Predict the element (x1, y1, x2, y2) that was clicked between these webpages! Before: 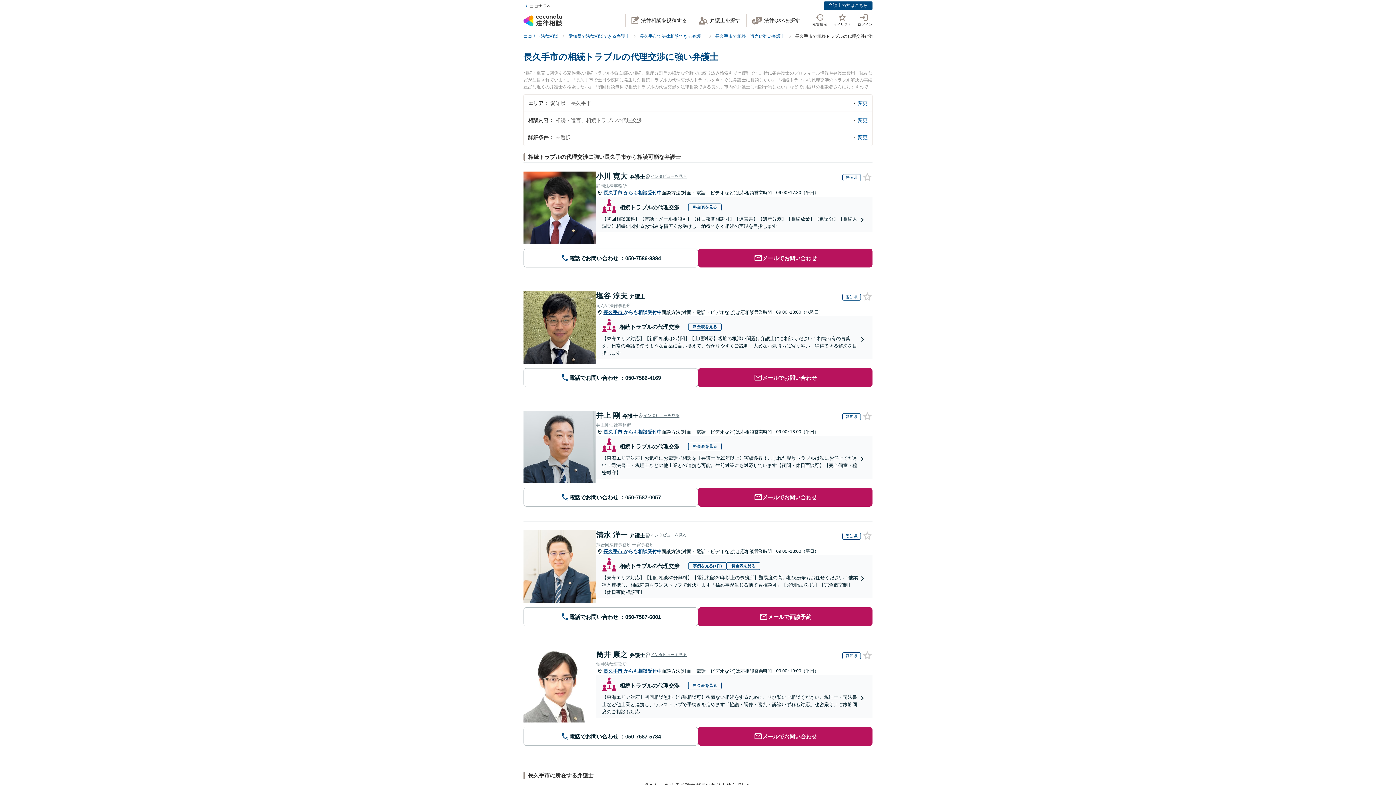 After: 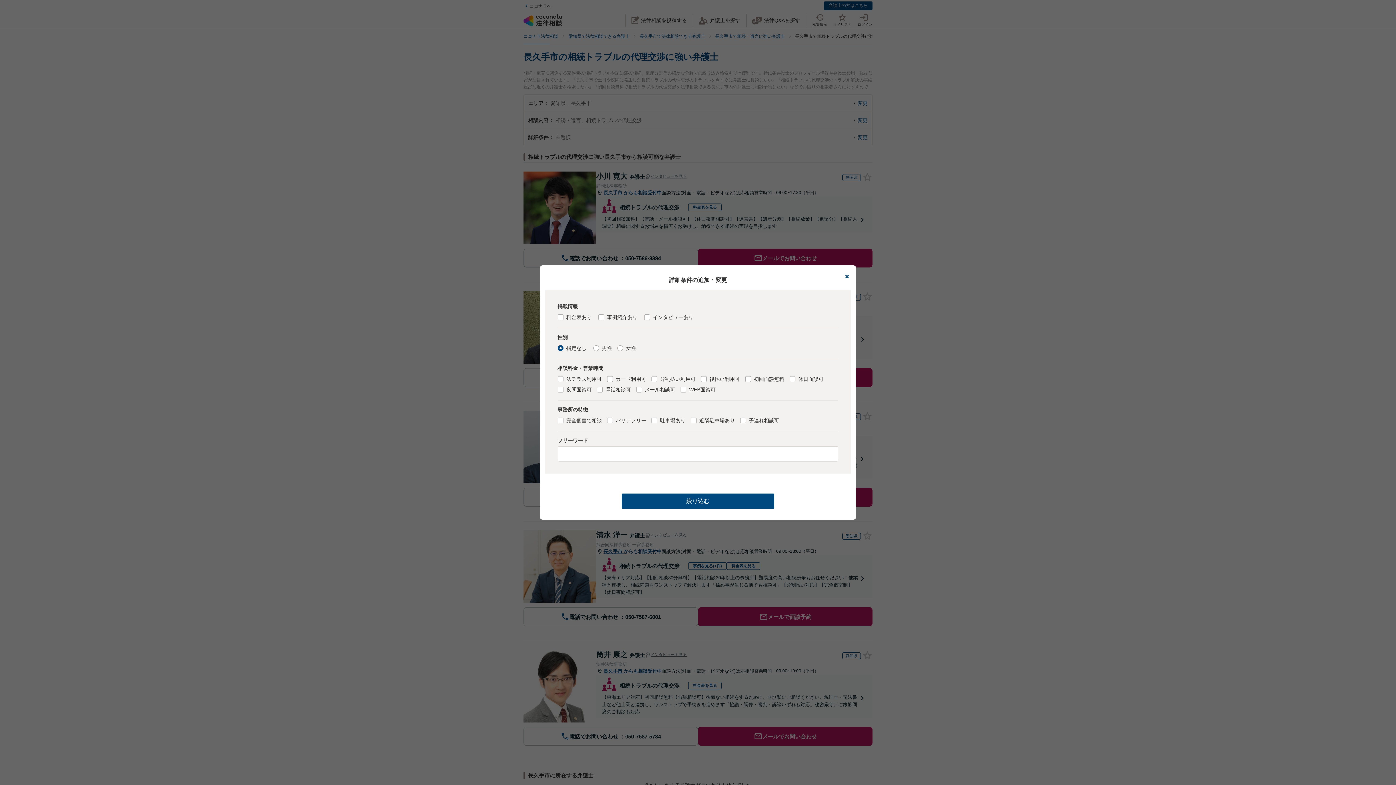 Action: label: 変更 bbox: (851, 134, 868, 140)